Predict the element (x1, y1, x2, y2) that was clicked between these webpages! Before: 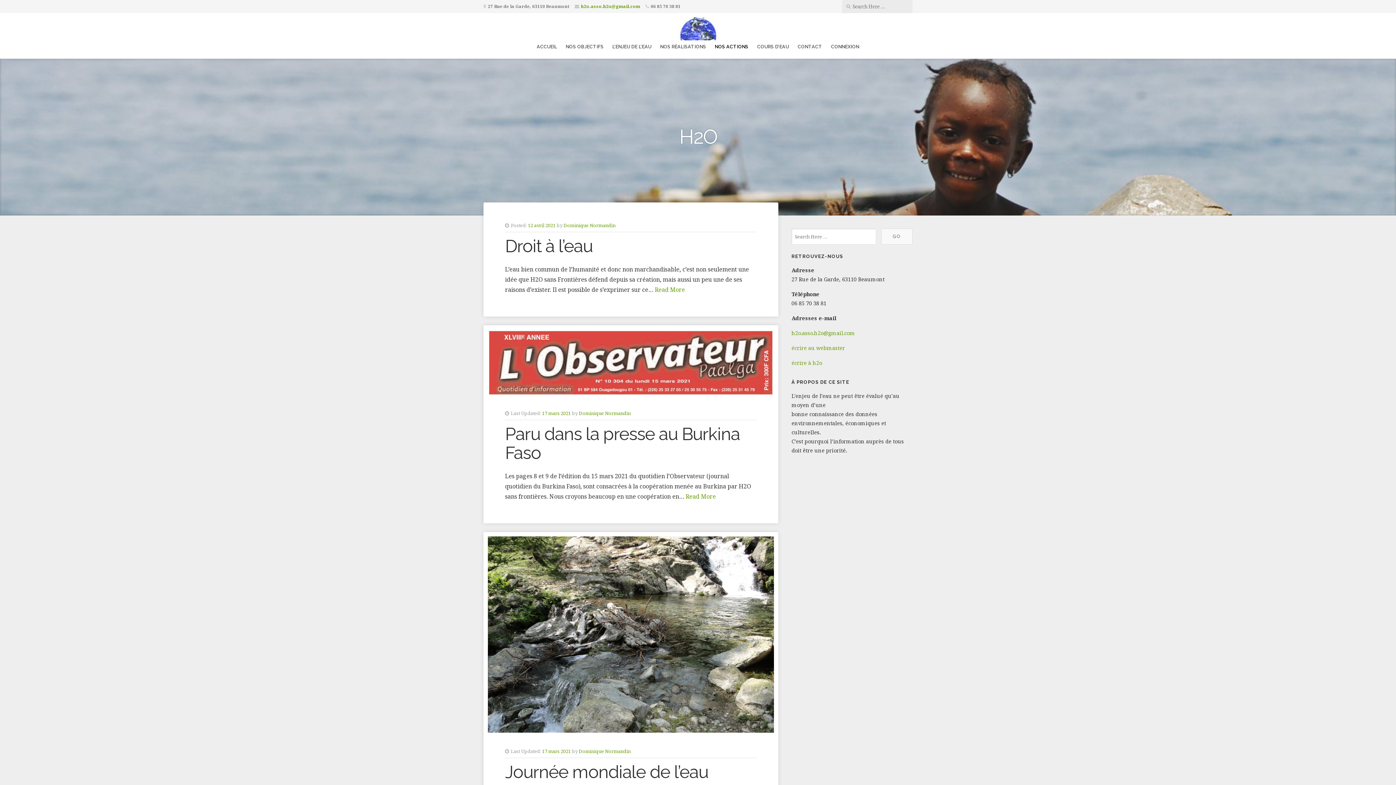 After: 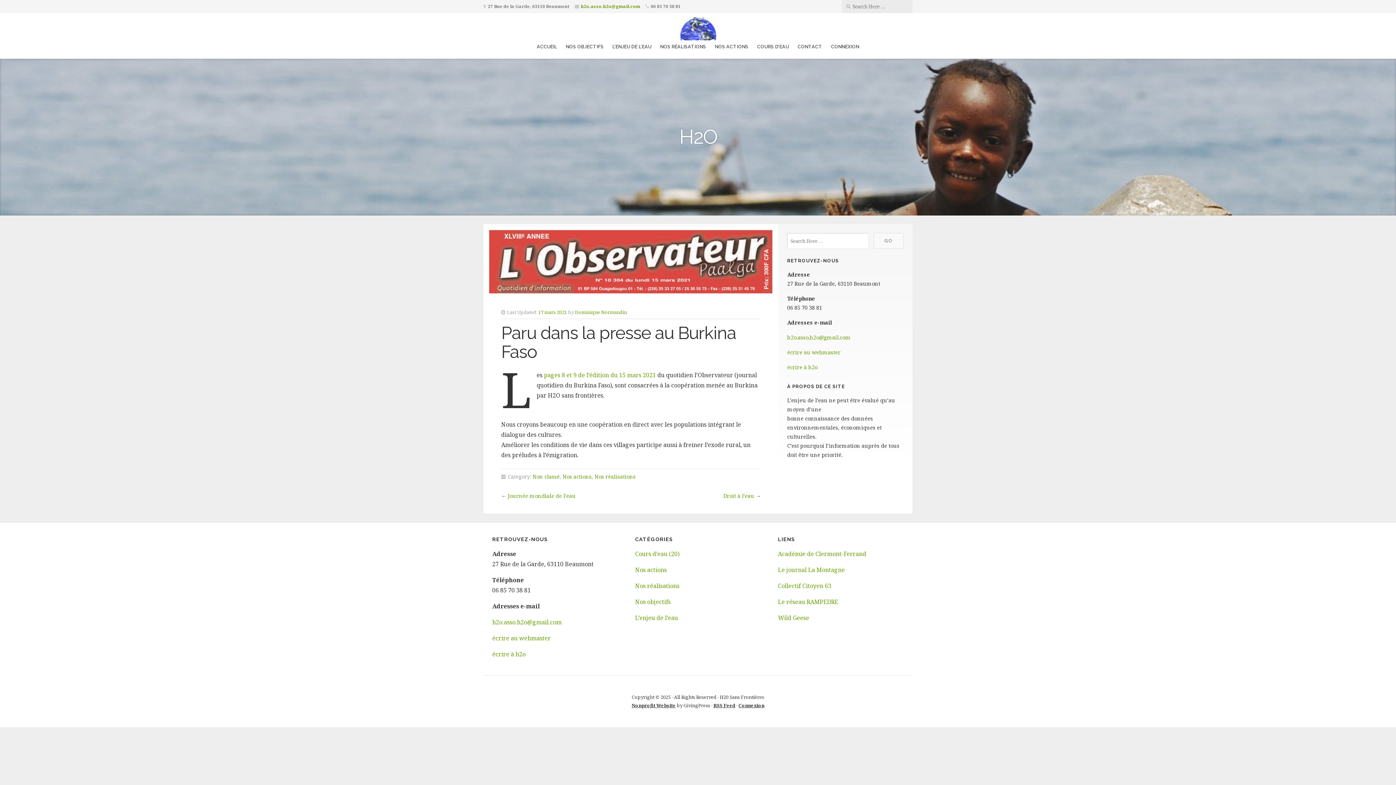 Action: bbox: (505, 424, 740, 463) label: Paru dans la presse au Burkina Faso